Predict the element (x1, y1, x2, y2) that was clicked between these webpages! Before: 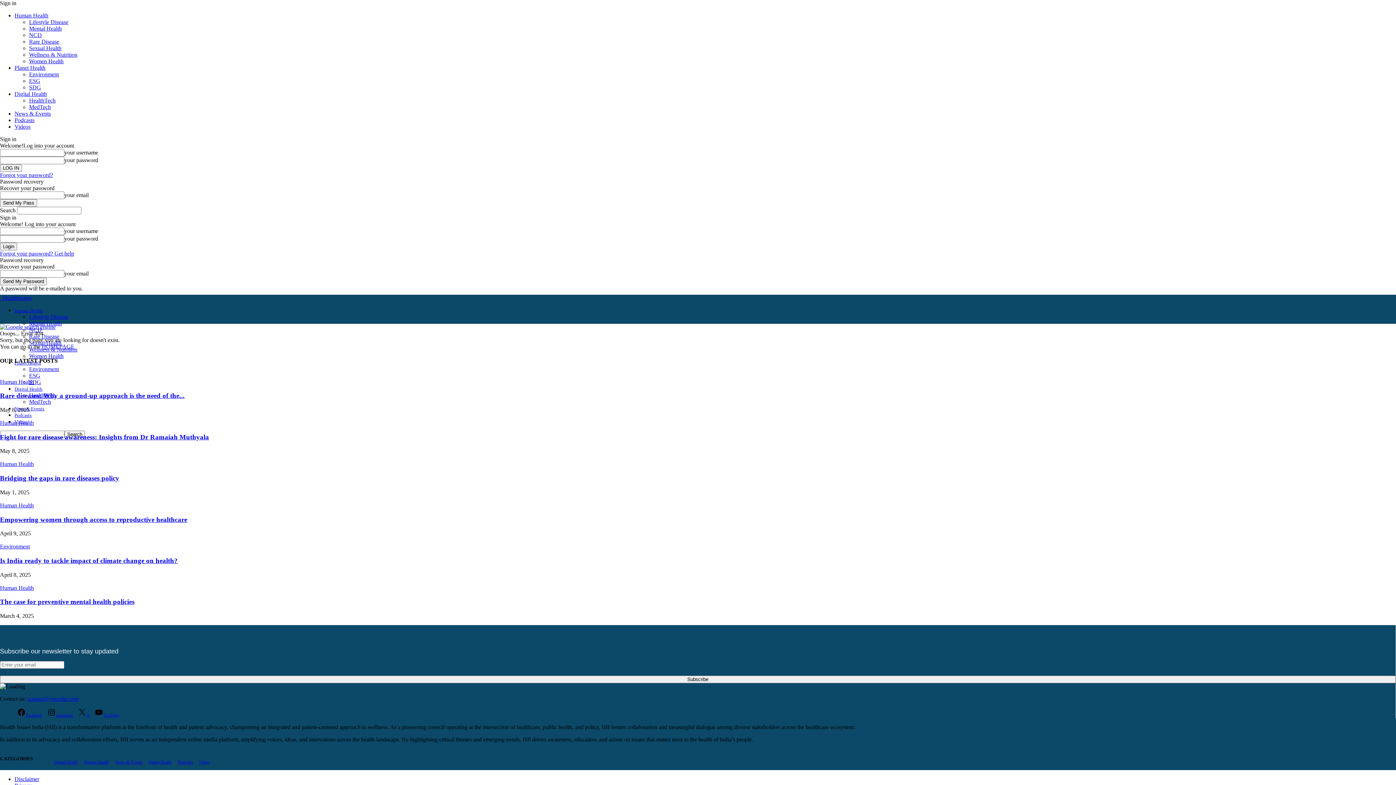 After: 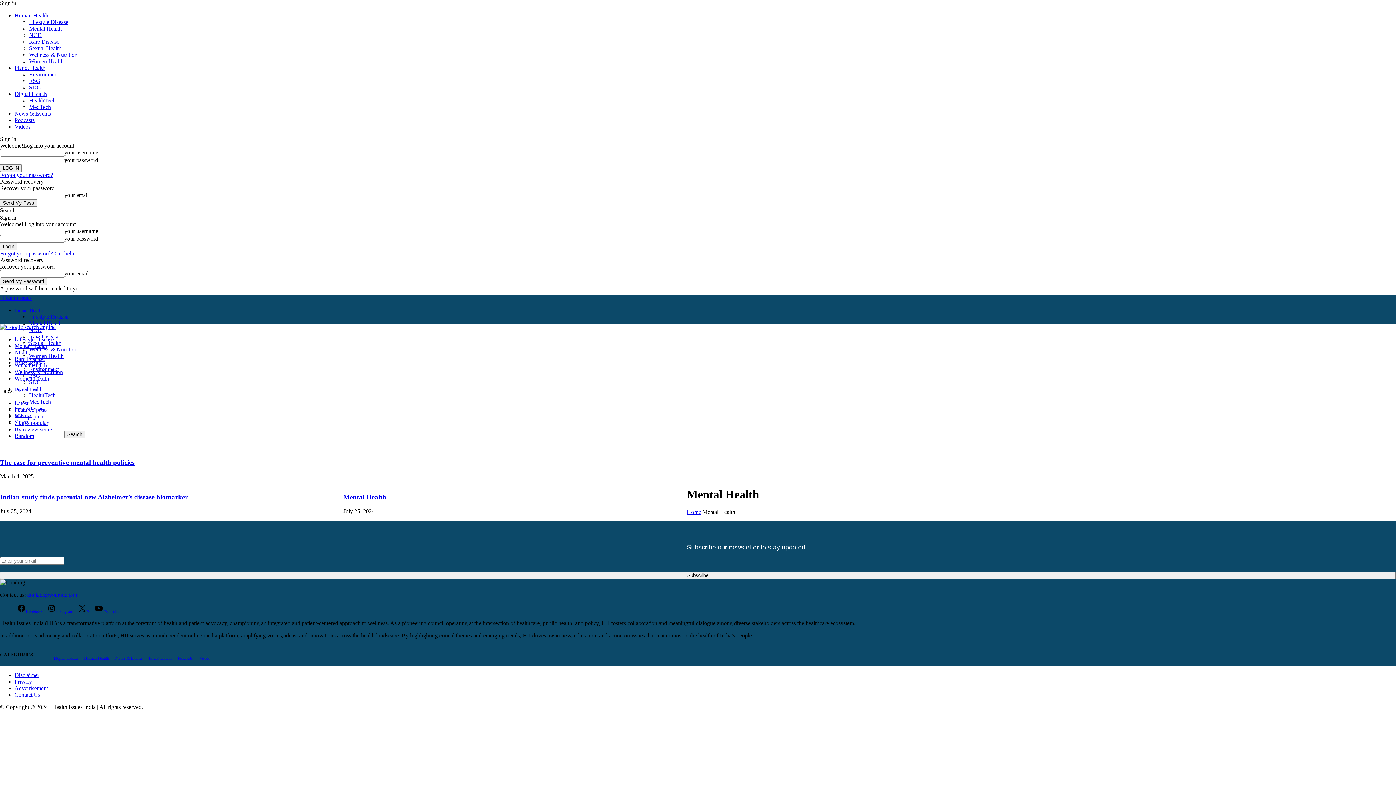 Action: label: Mental Health bbox: (29, 320, 61, 326)